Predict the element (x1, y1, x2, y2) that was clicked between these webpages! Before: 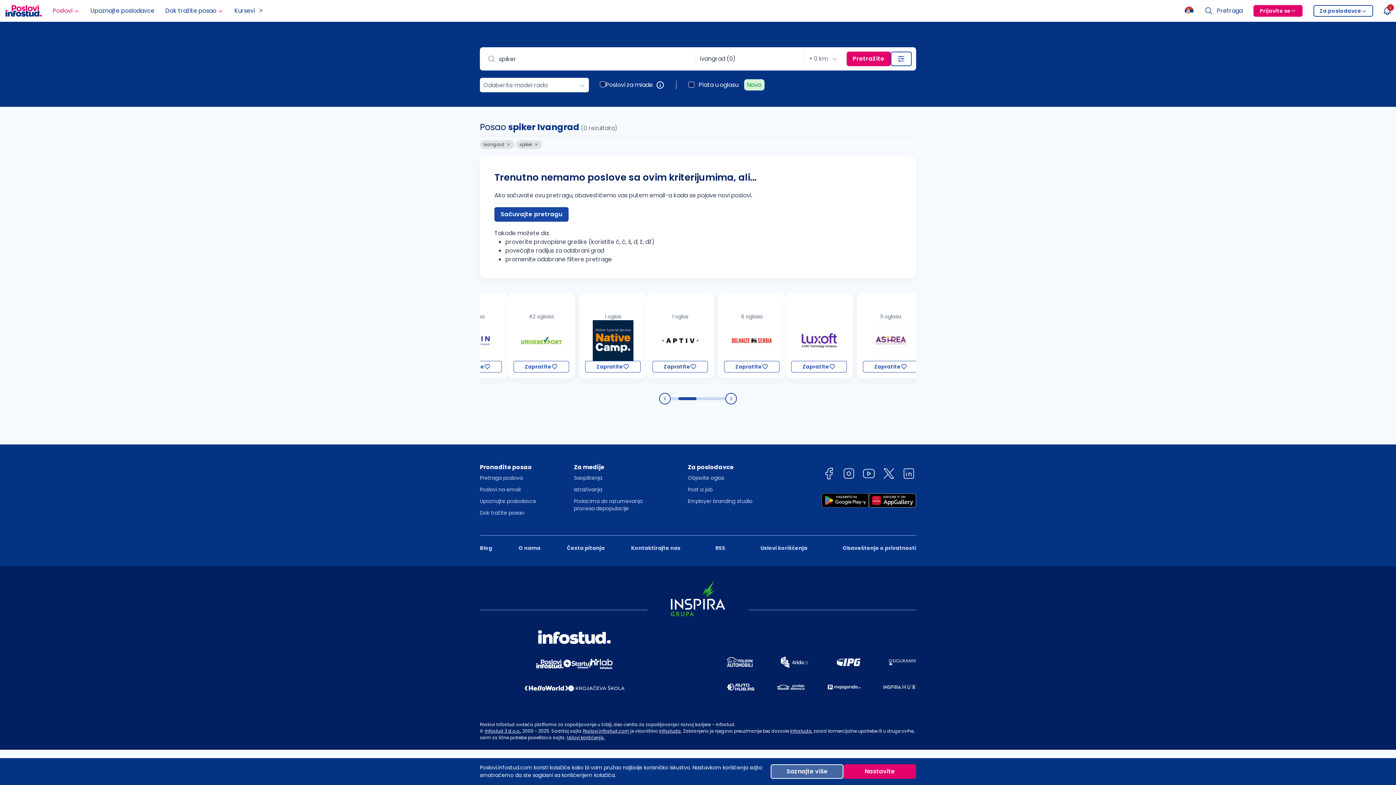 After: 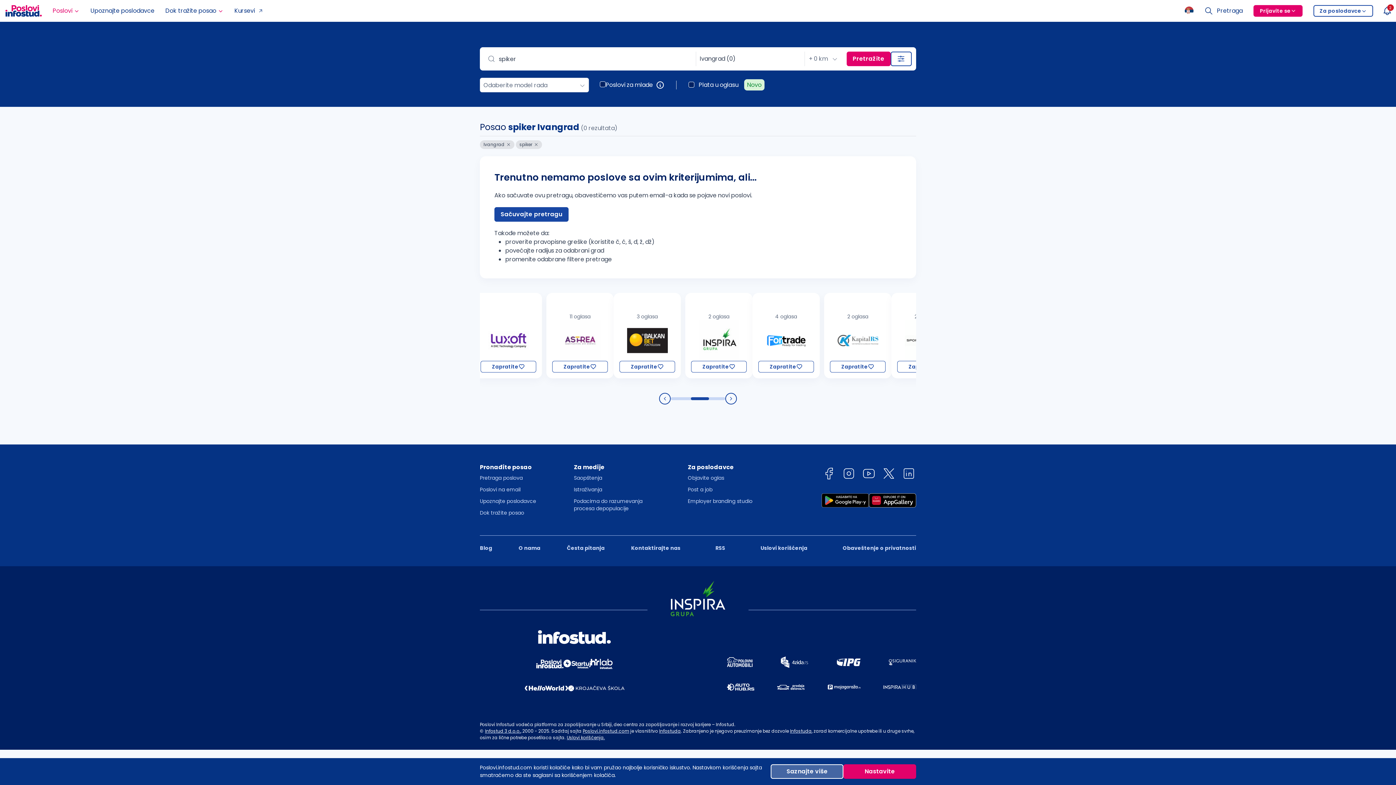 Action: bbox: (727, 657, 752, 667)